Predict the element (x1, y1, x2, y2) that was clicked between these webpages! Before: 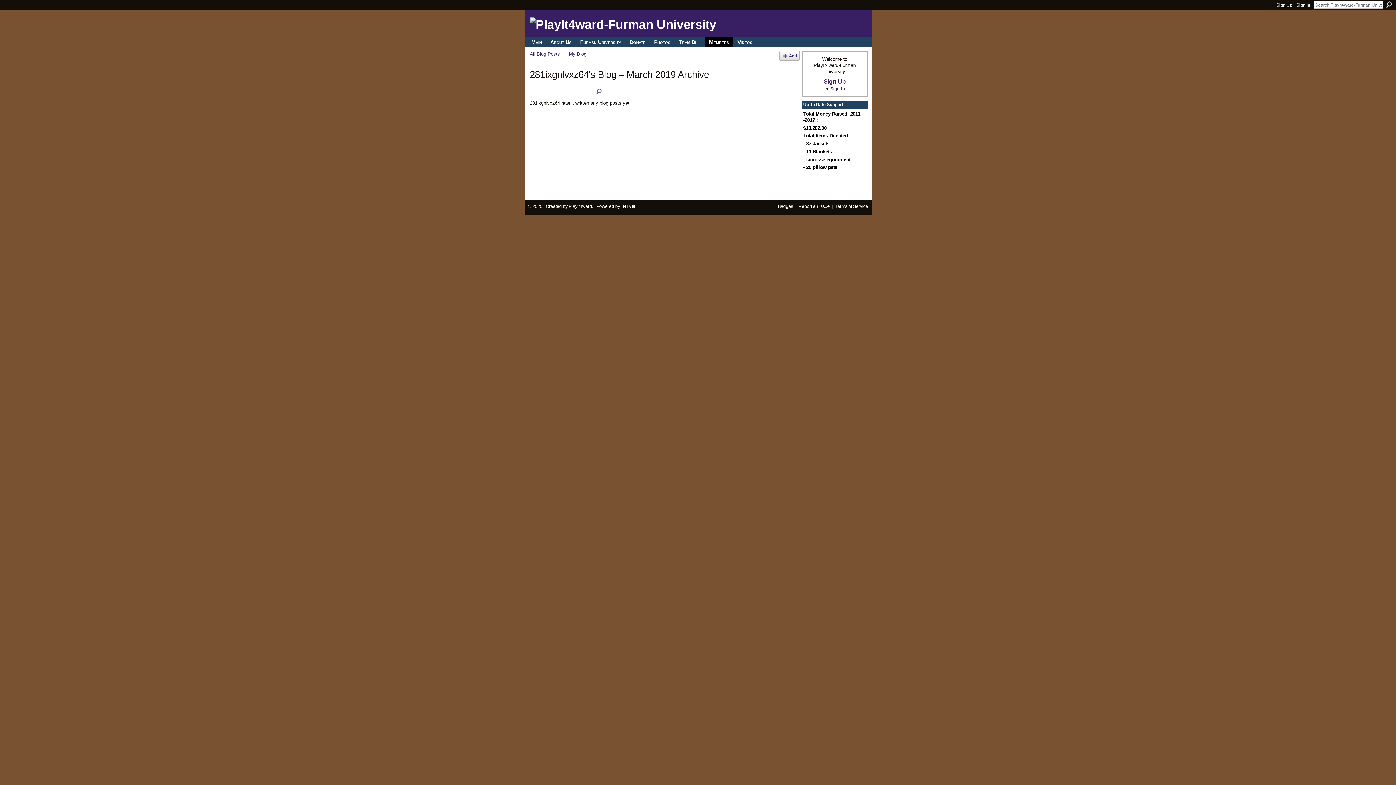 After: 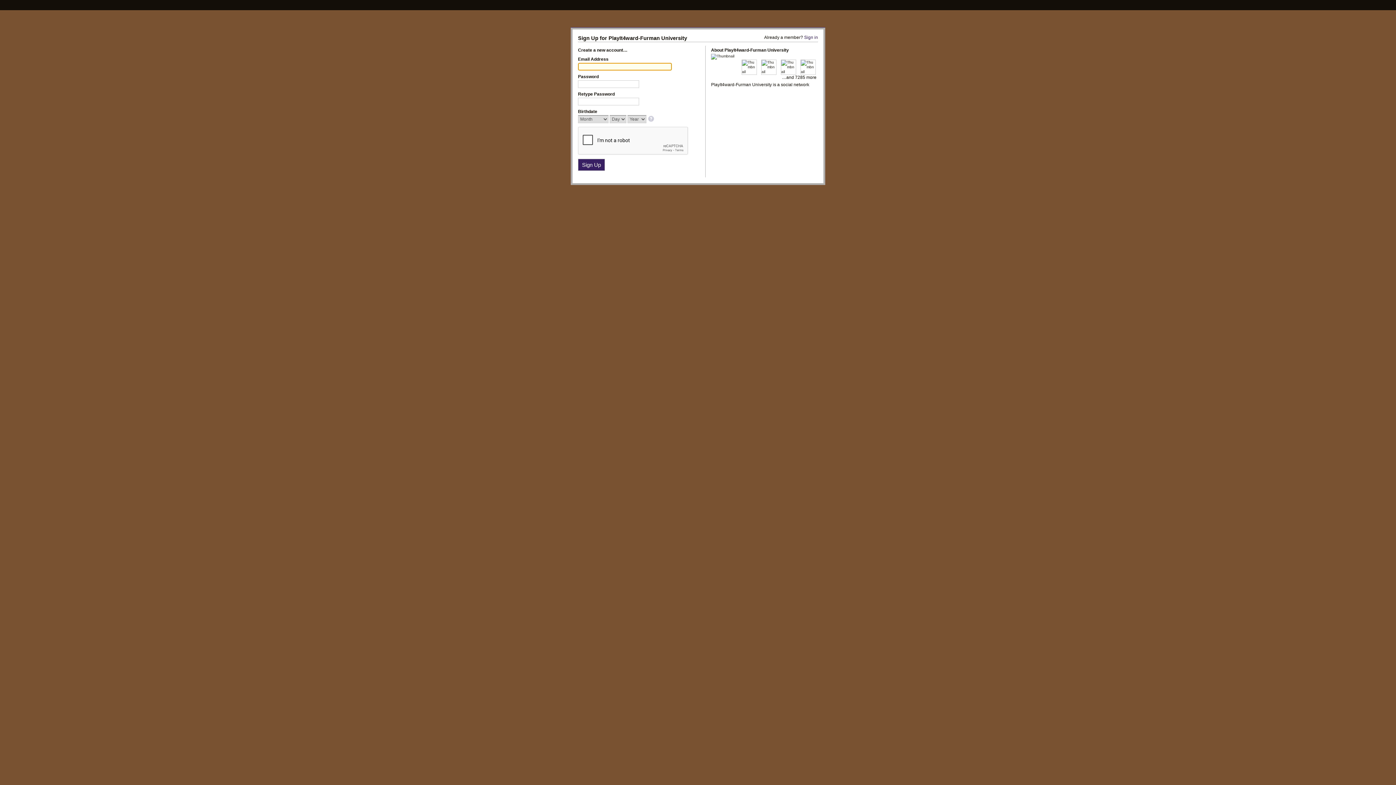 Action: label: Team Bill bbox: (675, 37, 704, 47)